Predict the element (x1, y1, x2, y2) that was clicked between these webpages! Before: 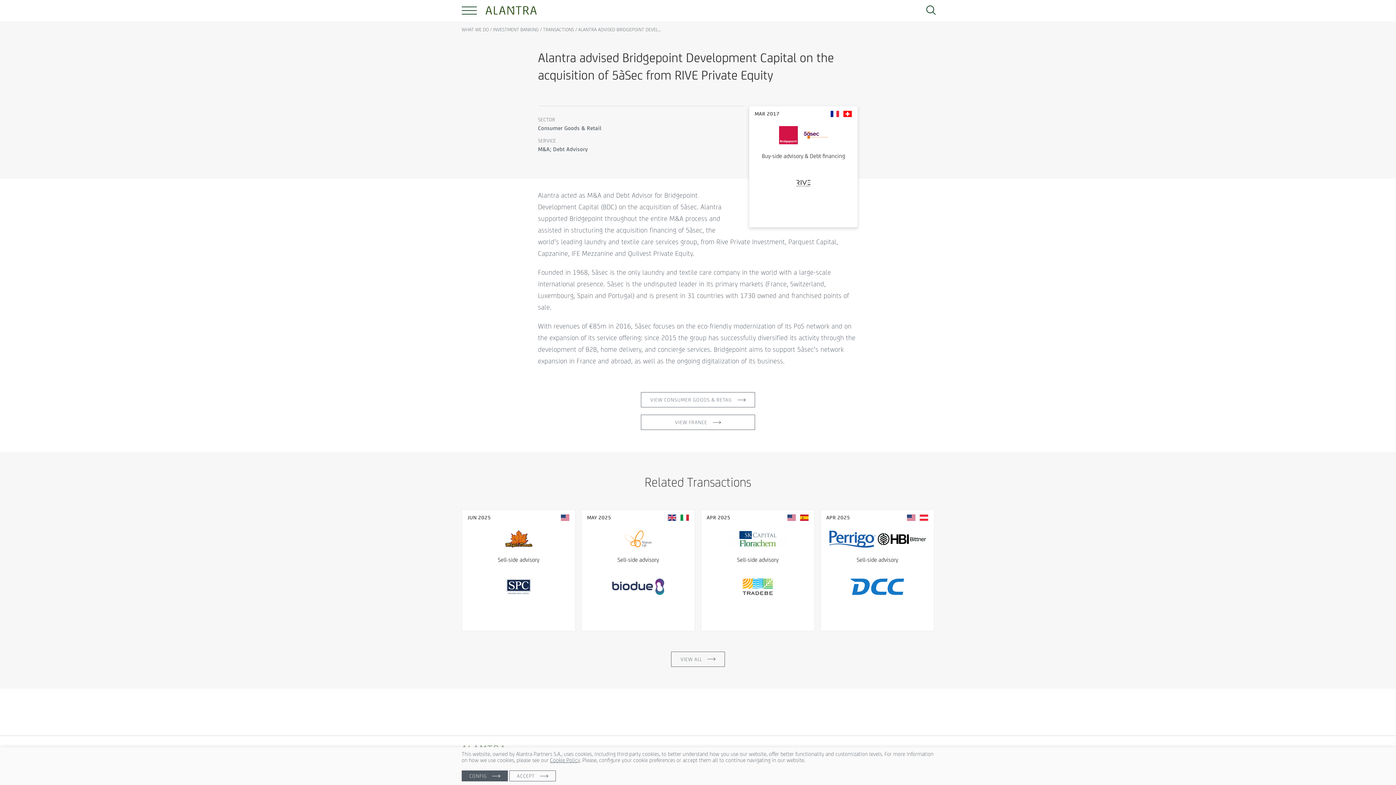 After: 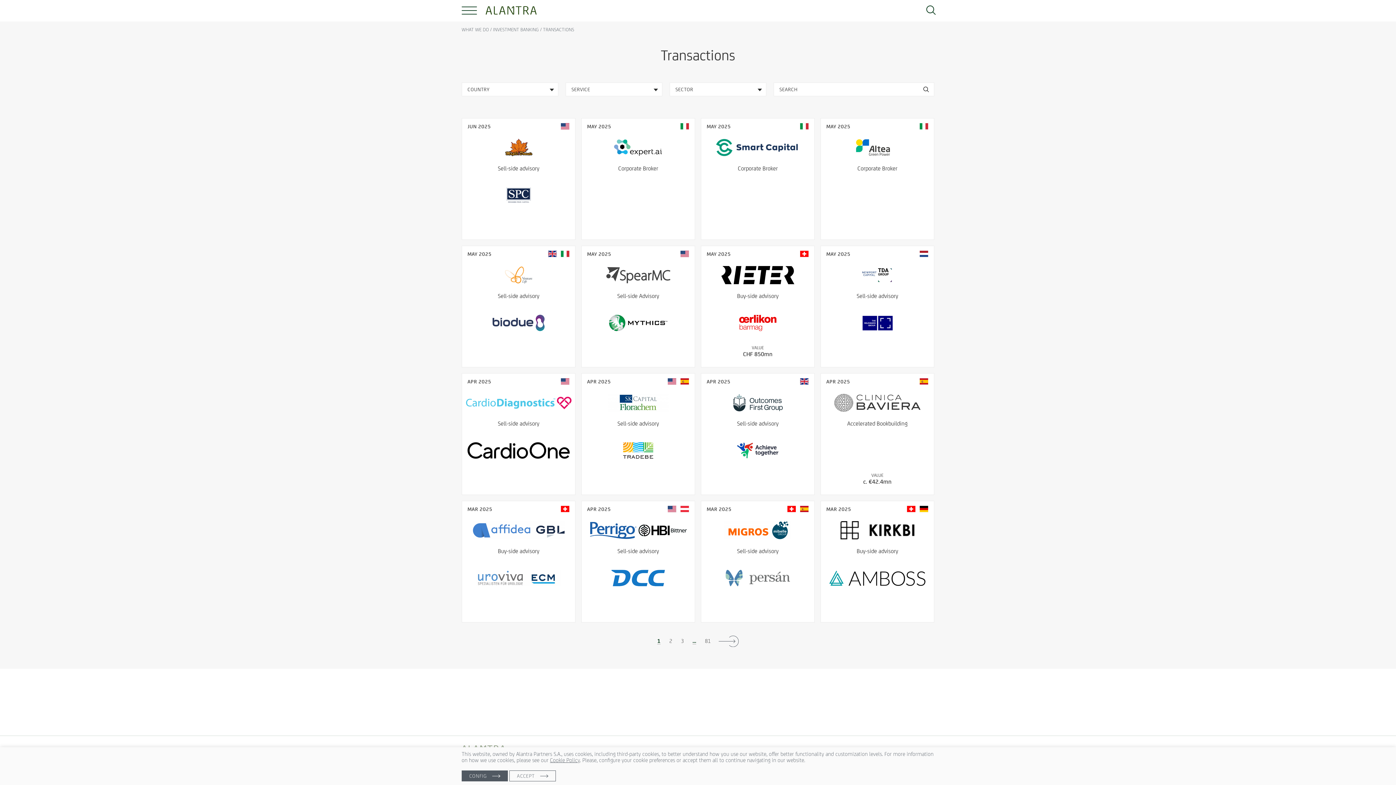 Action: label: TRANSACTIONS bbox: (543, 26, 574, 32)